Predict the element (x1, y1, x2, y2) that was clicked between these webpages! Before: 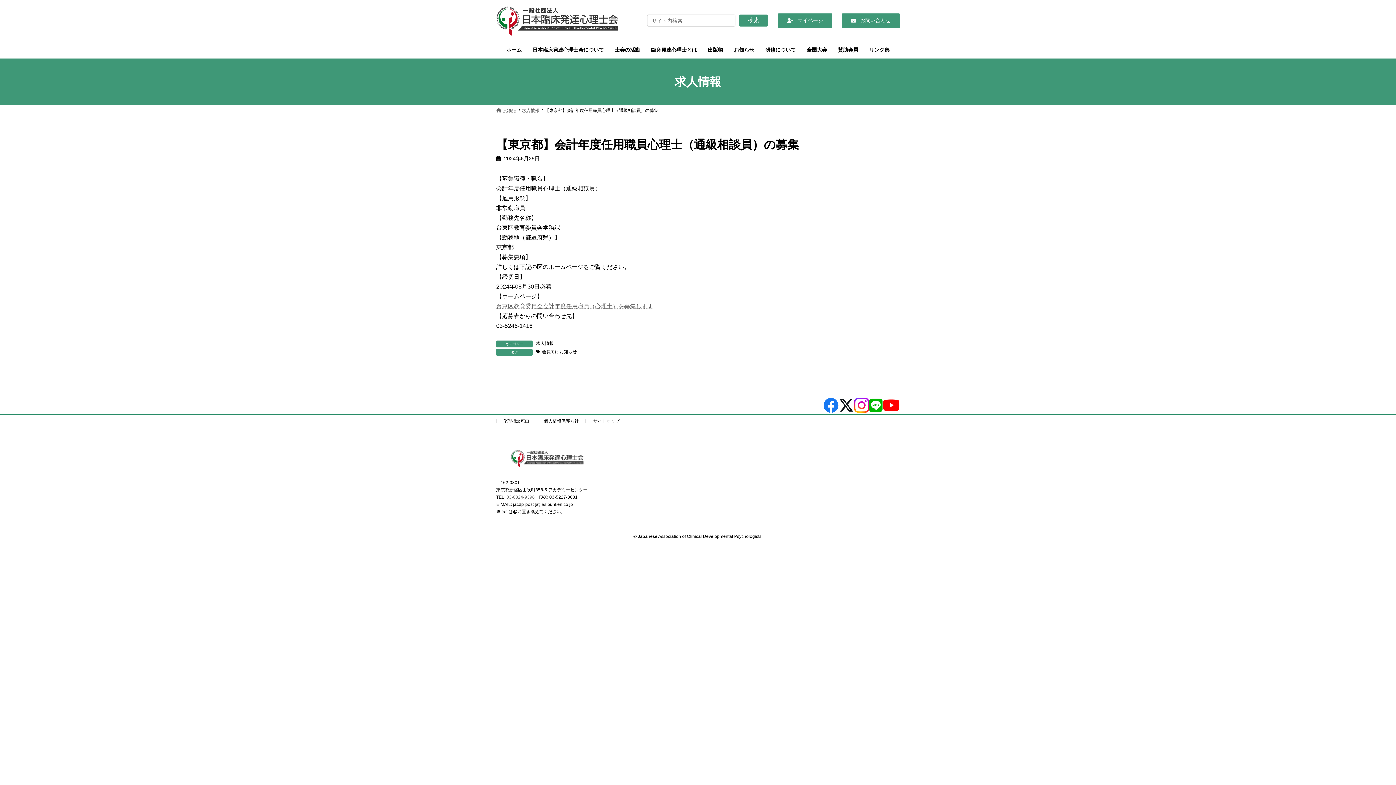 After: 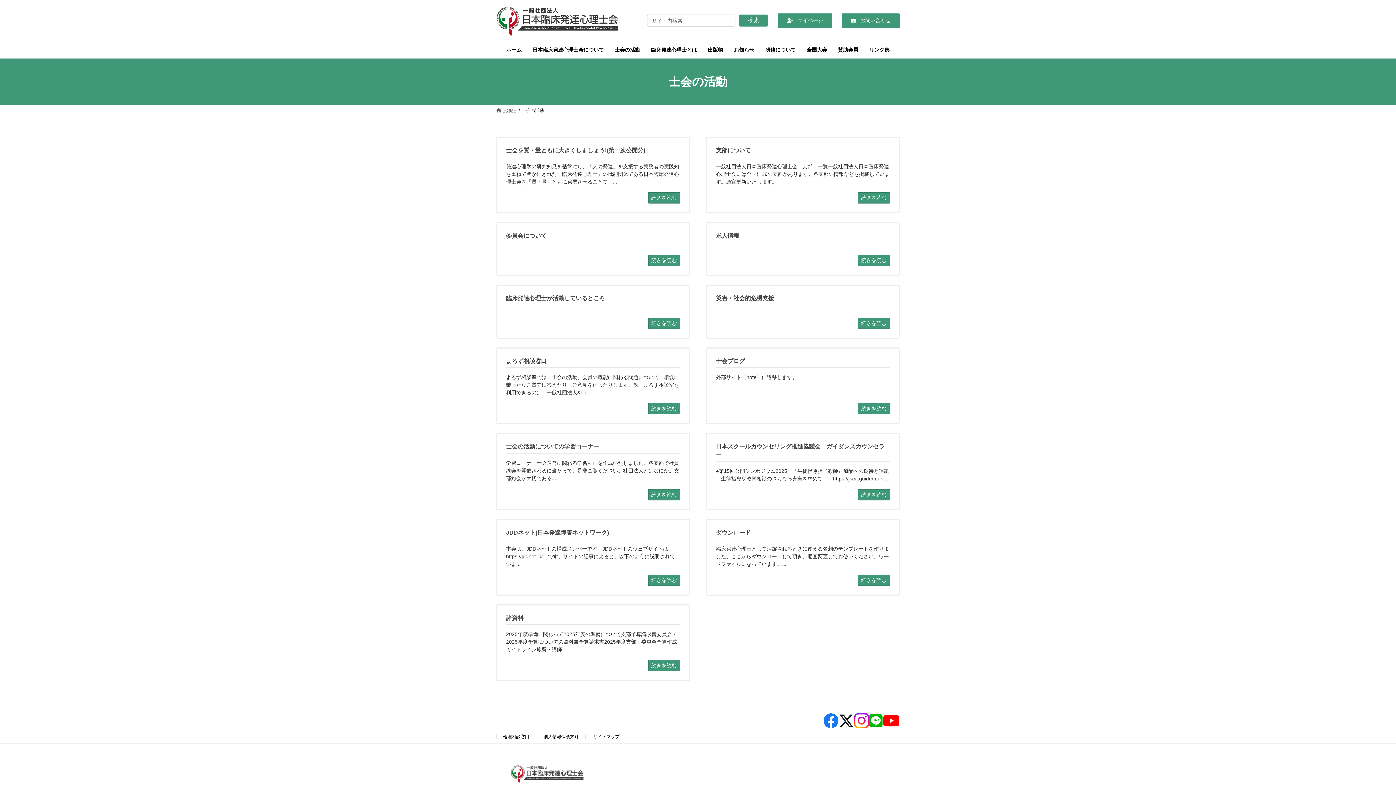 Action: label: 士会の活動 bbox: (609, 41, 645, 58)